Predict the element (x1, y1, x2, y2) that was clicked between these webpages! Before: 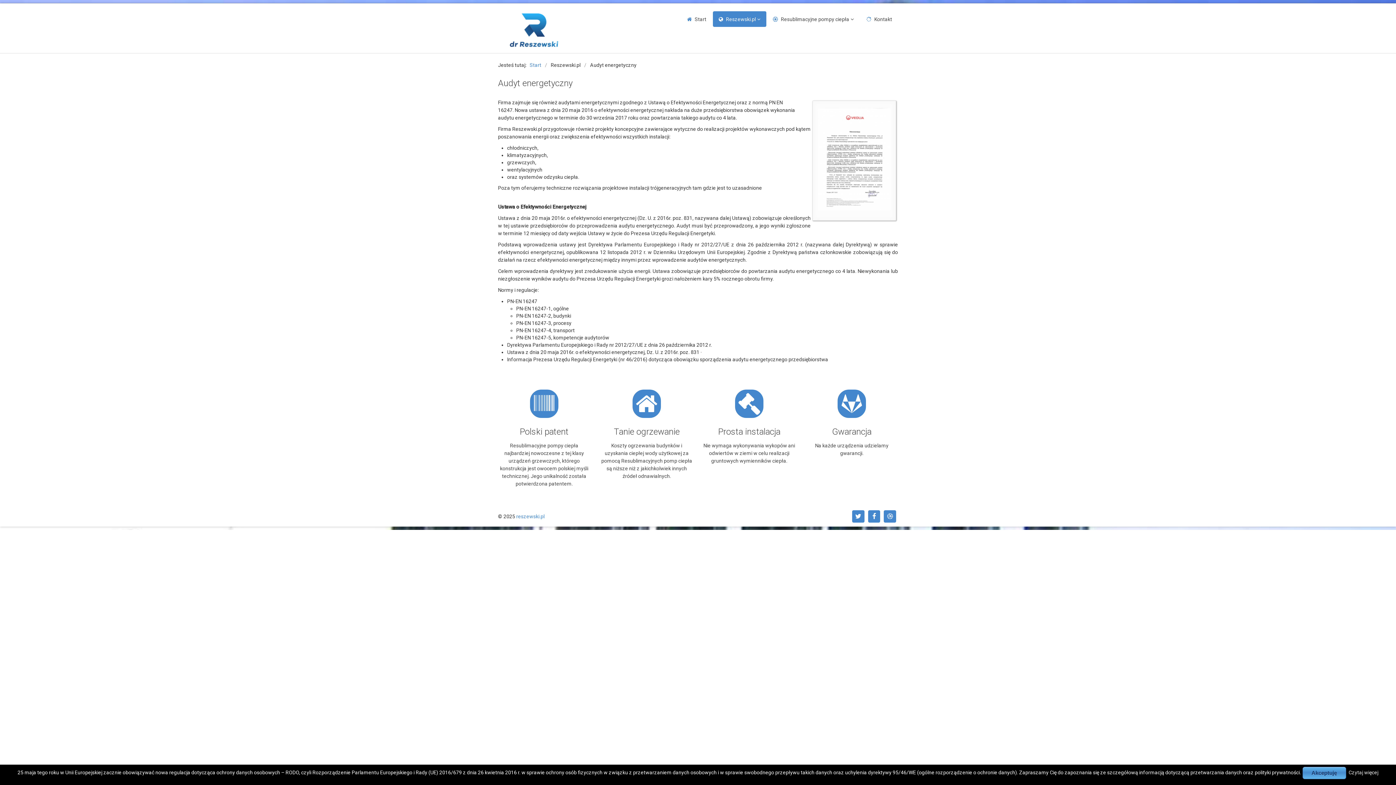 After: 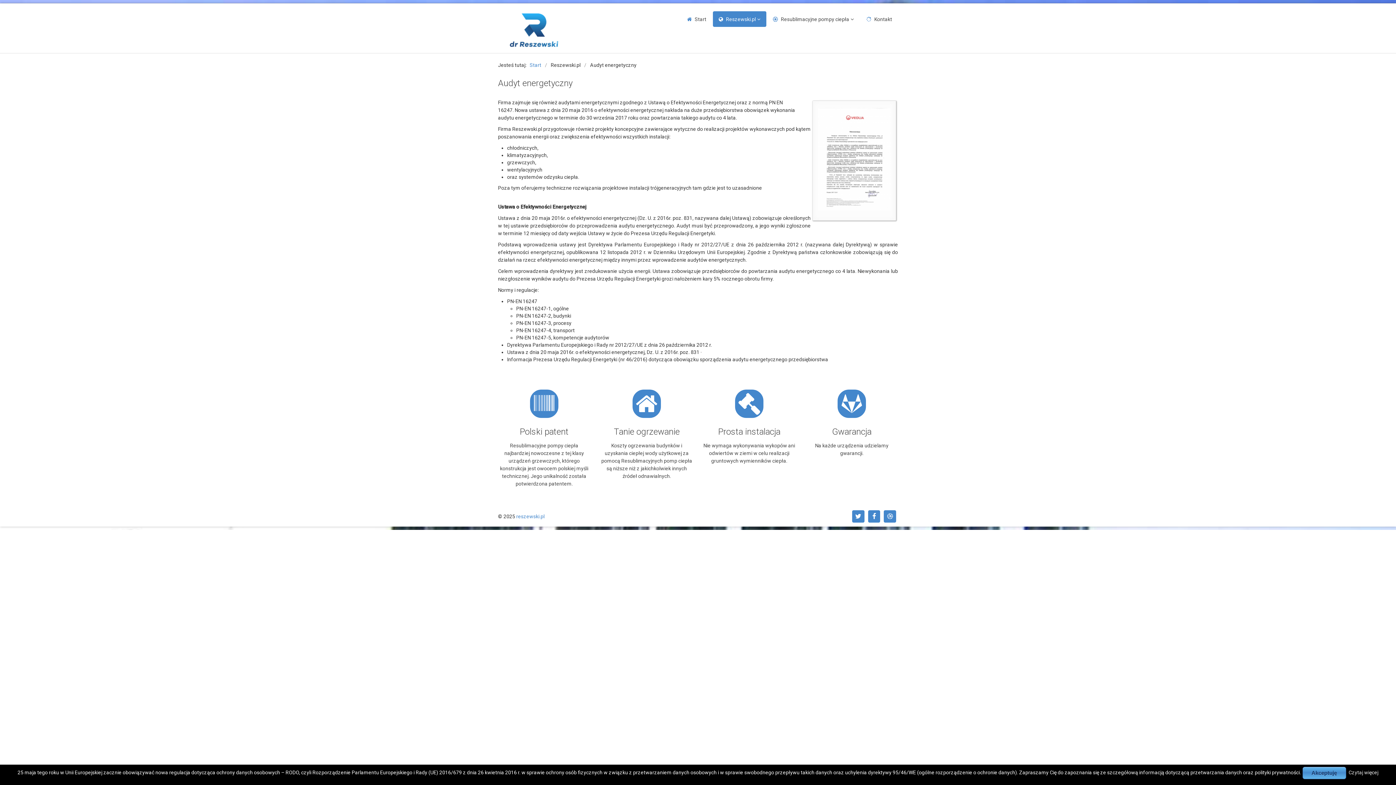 Action: bbox: (1348, 770, 1378, 775) label: Czytaj więcej